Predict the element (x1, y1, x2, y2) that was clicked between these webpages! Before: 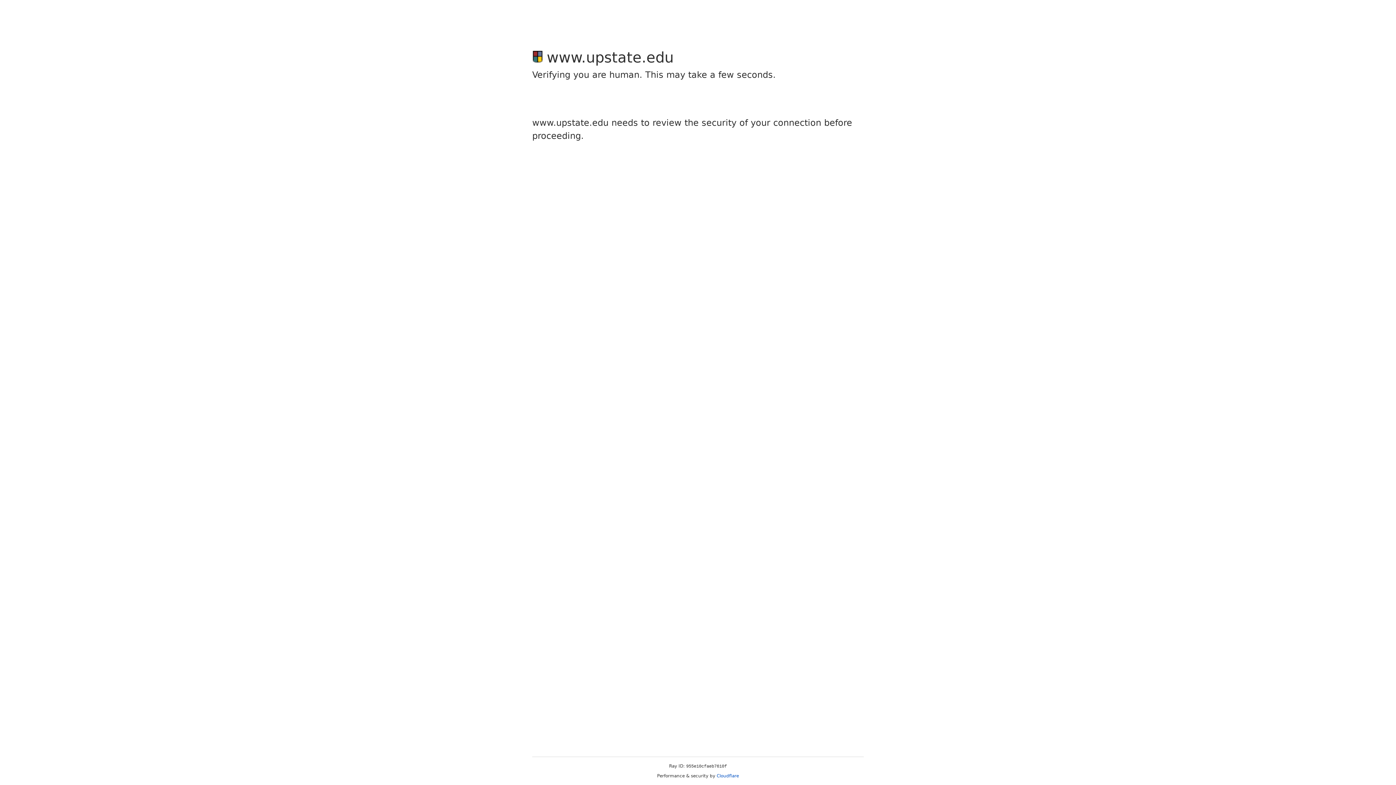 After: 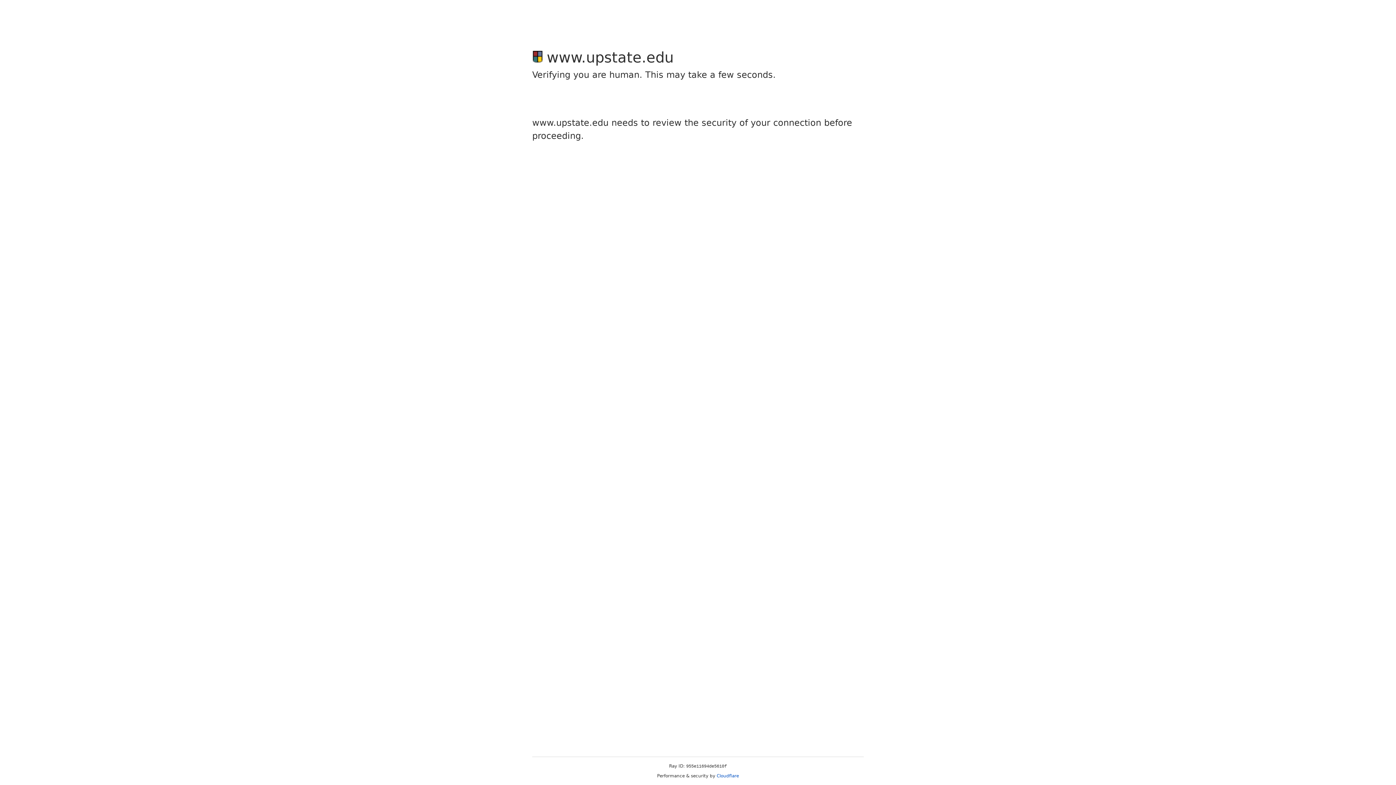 Action: bbox: (716, 773, 739, 778) label: Cloudflare